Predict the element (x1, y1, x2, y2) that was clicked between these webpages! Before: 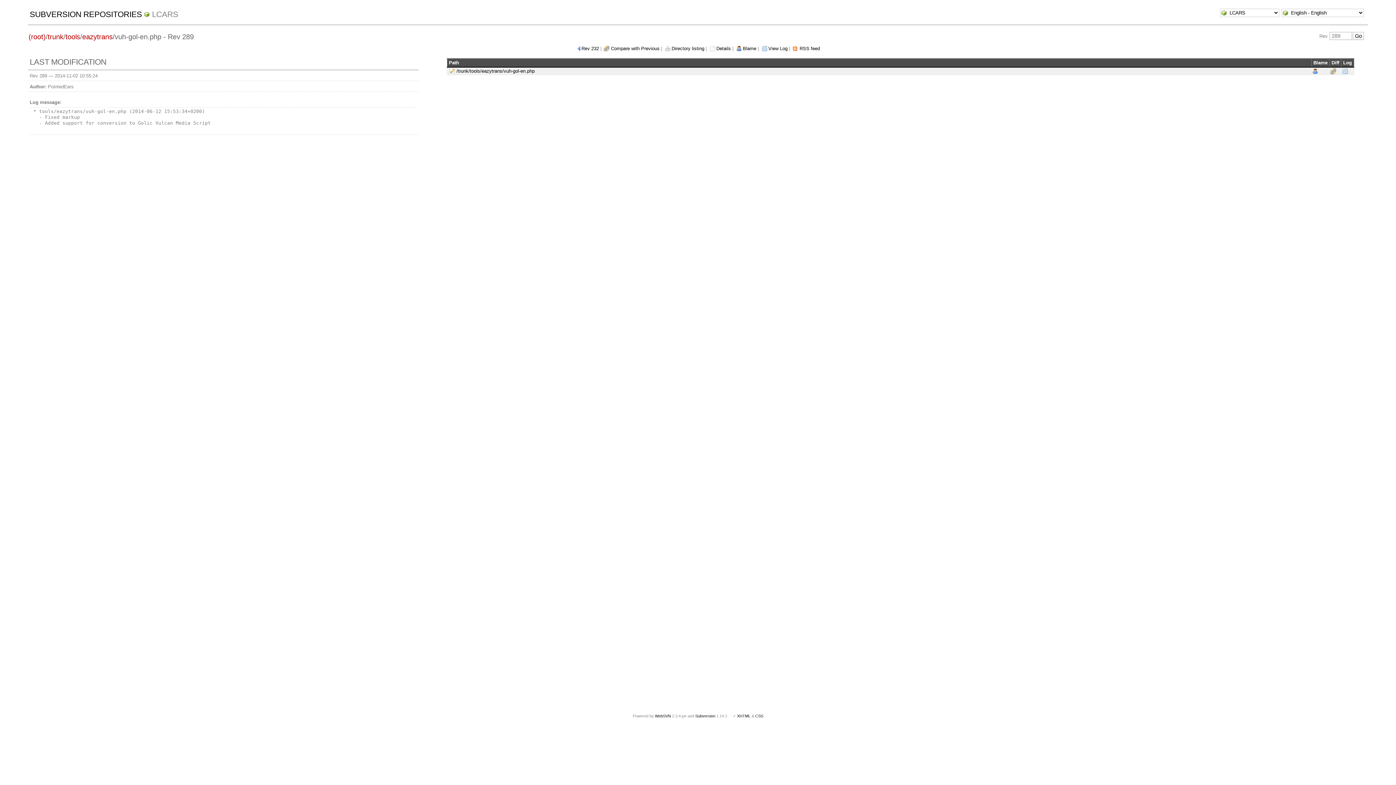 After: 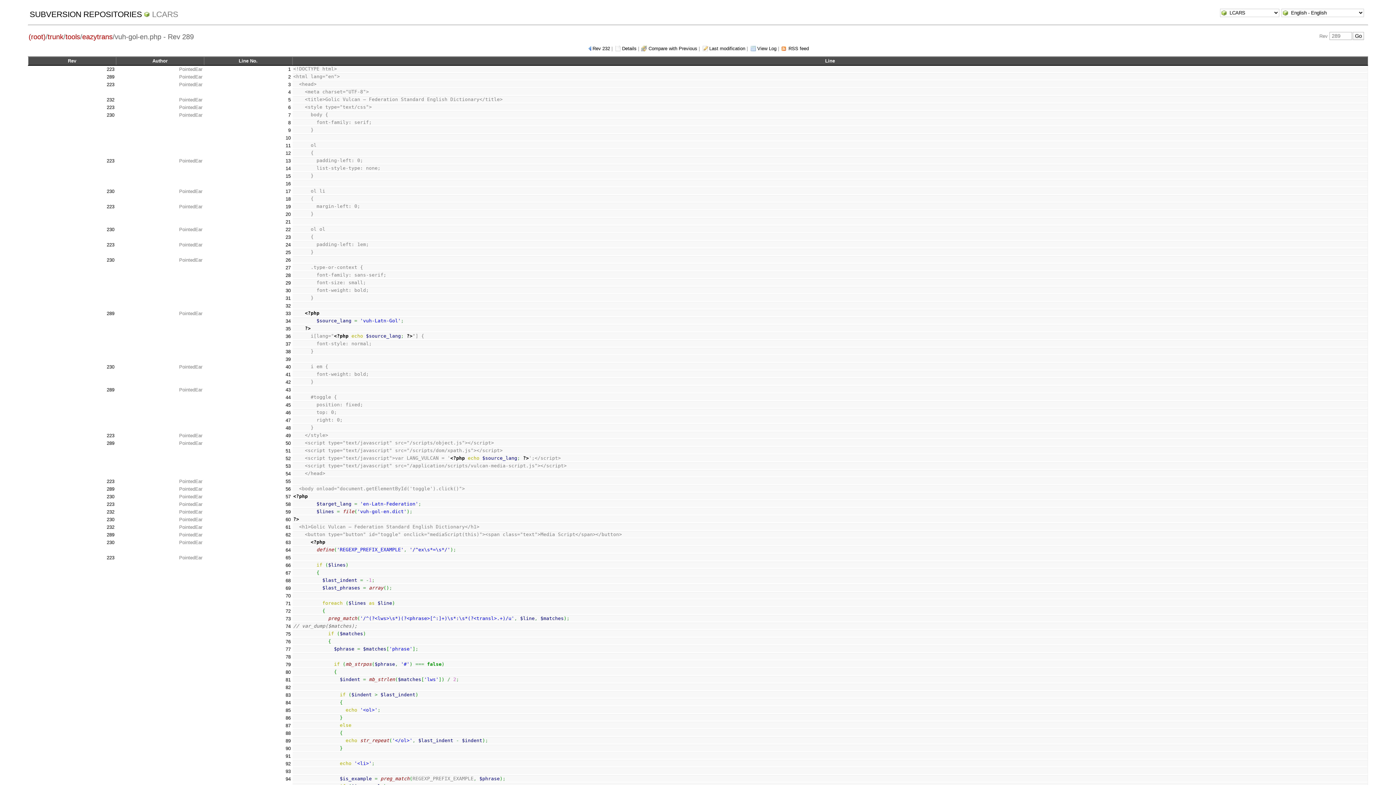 Action: bbox: (1312, 68, 1318, 73)